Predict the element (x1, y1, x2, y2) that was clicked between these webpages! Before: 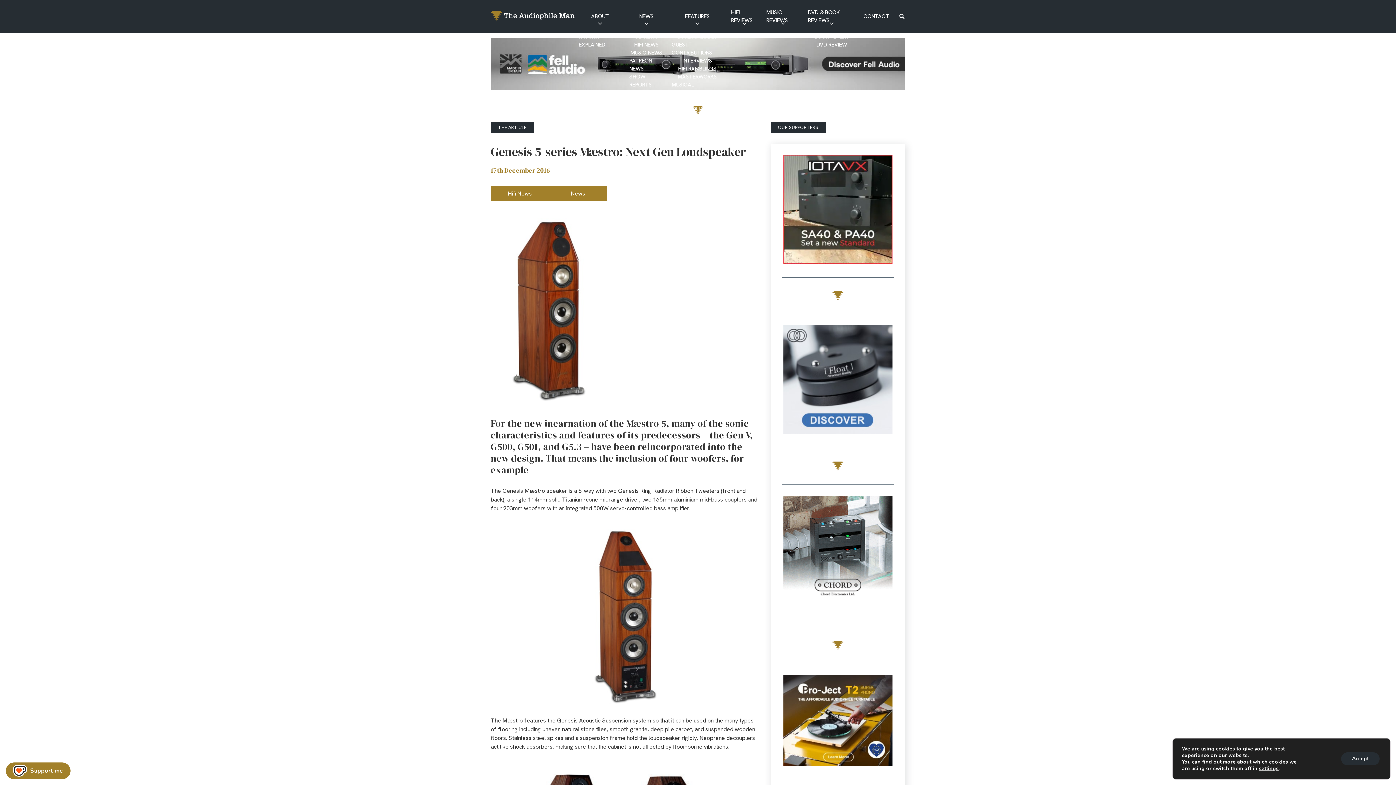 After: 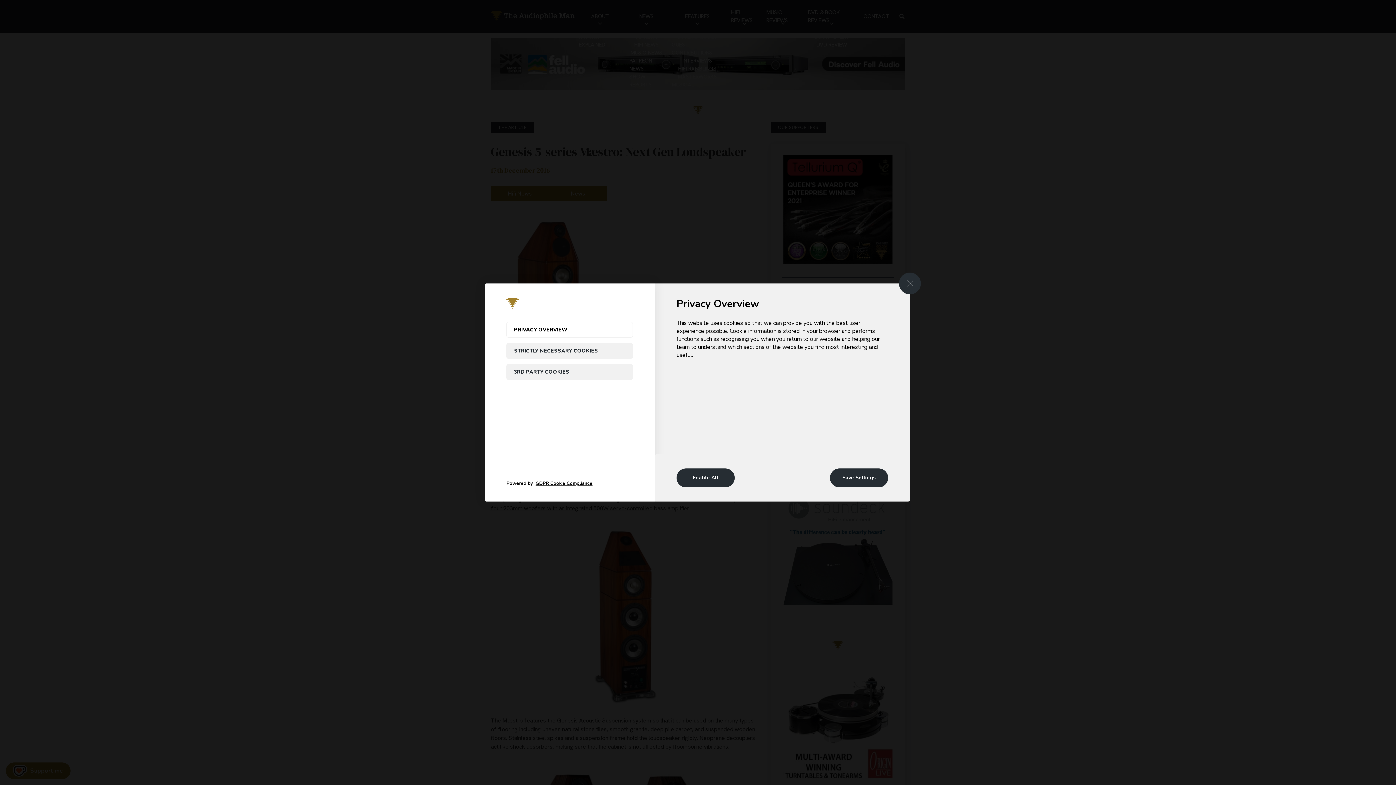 Action: bbox: (1259, 765, 1278, 772) label: settings